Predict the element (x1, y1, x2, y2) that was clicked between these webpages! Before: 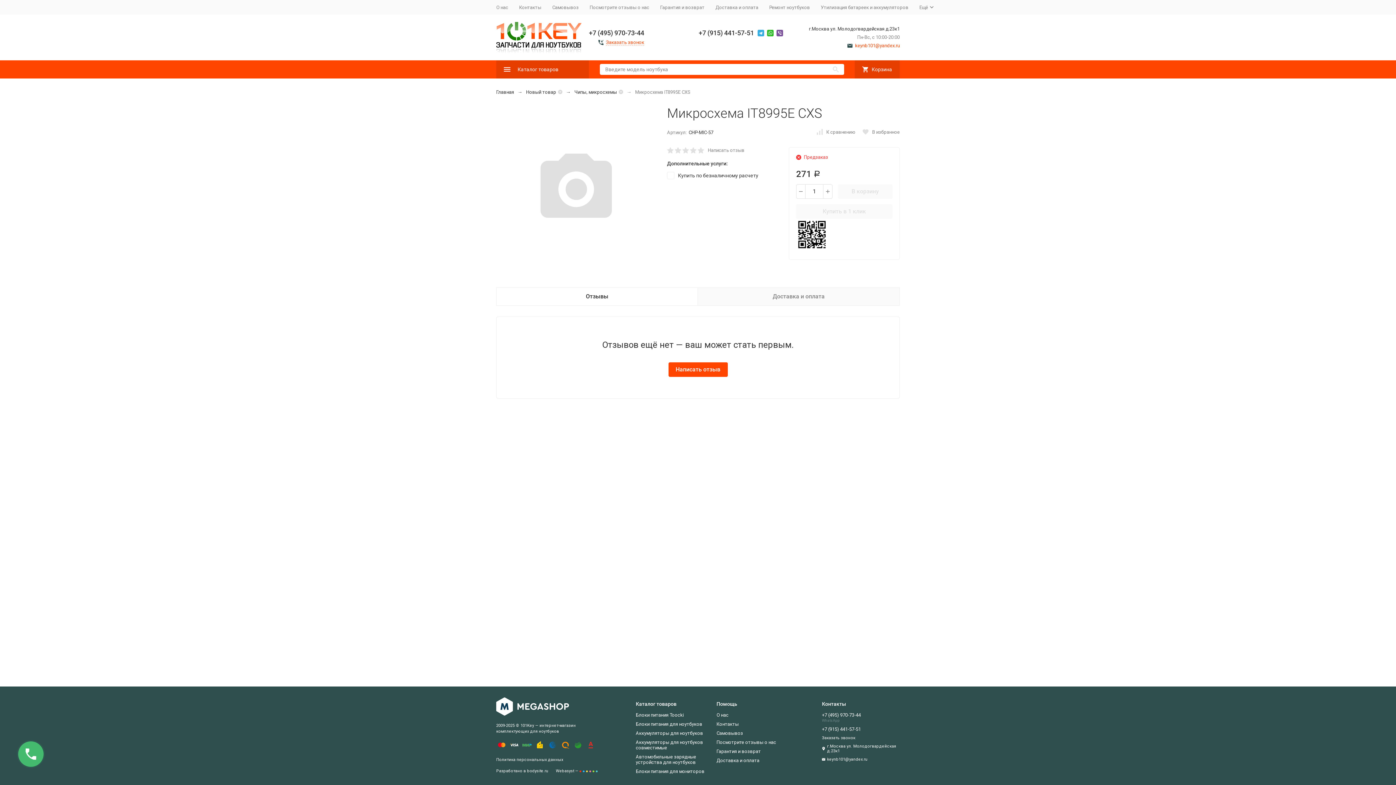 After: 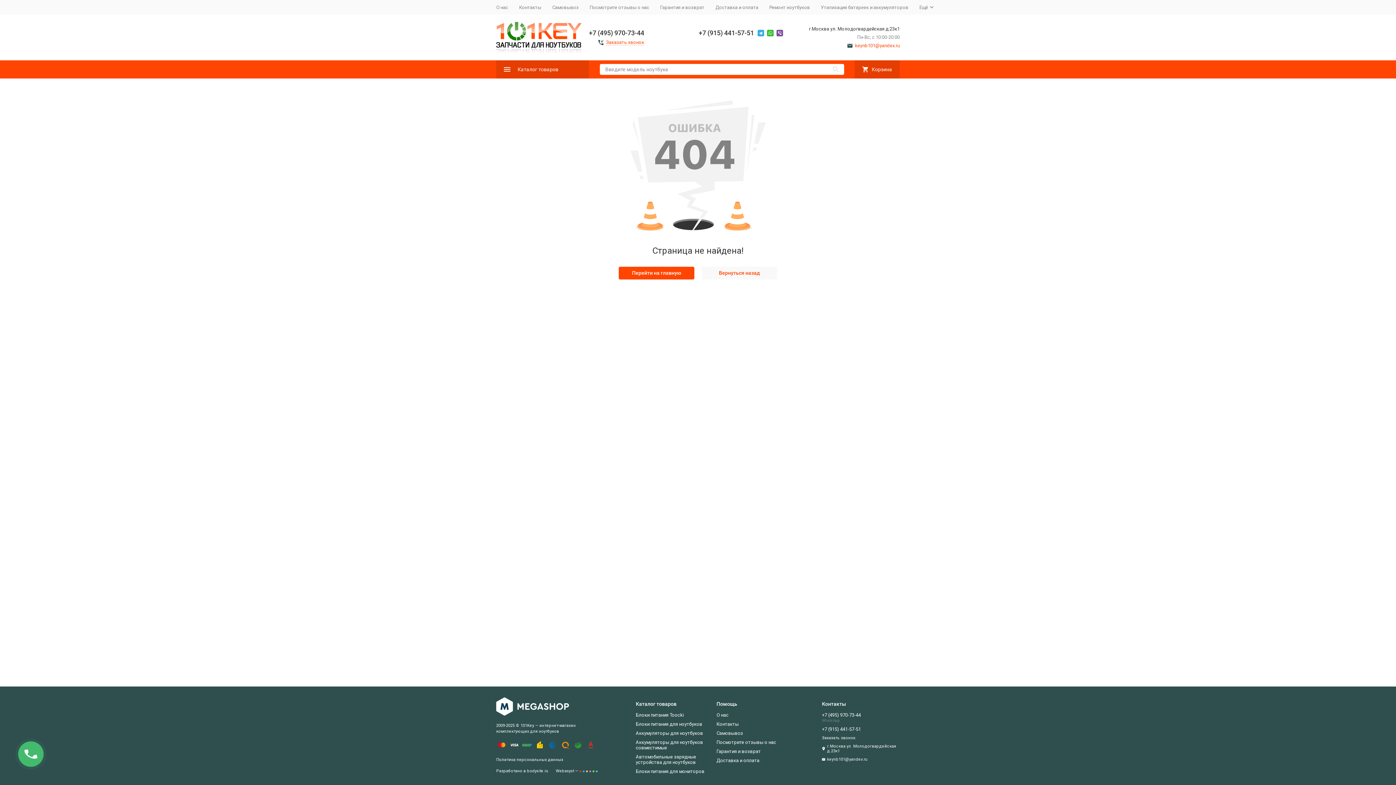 Action: bbox: (496, 757, 563, 762) label: Политика персональных данных